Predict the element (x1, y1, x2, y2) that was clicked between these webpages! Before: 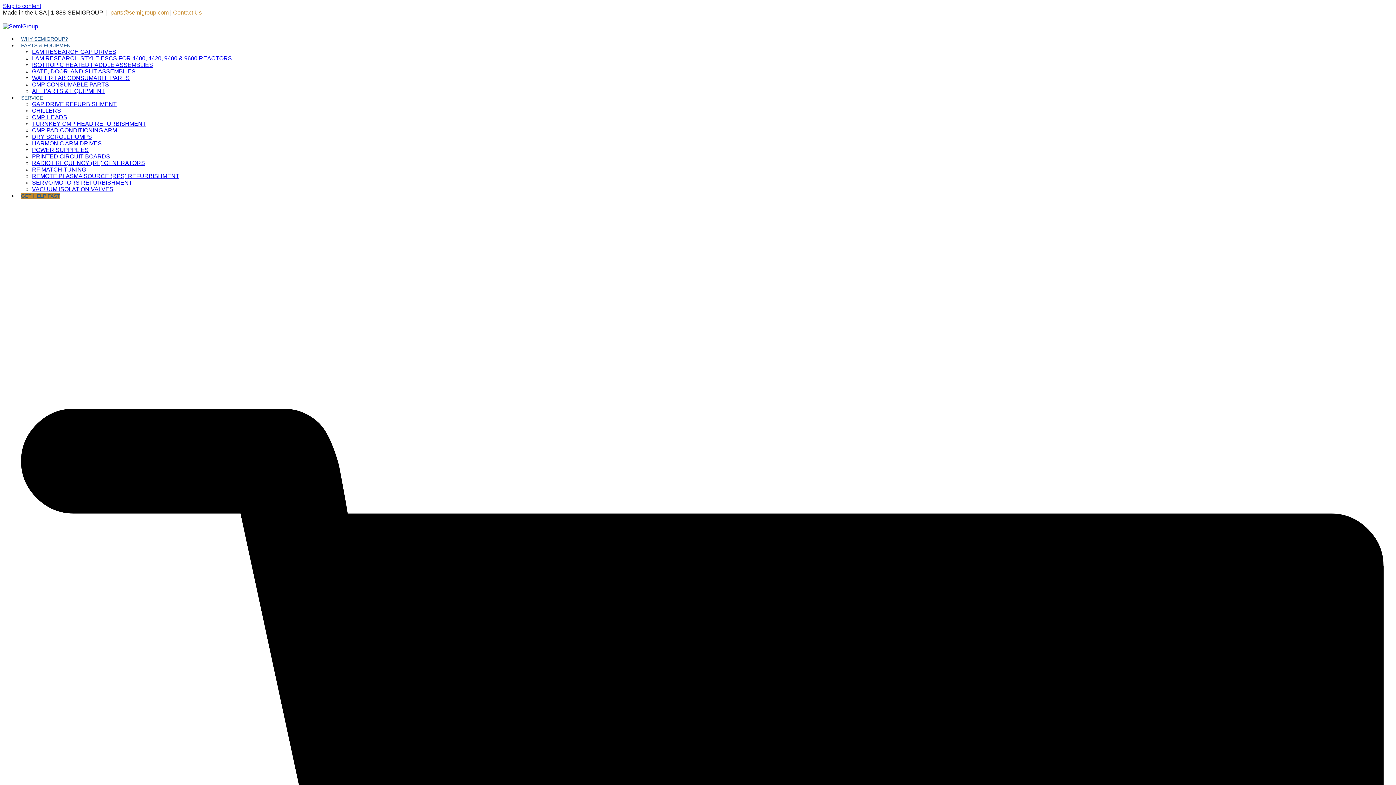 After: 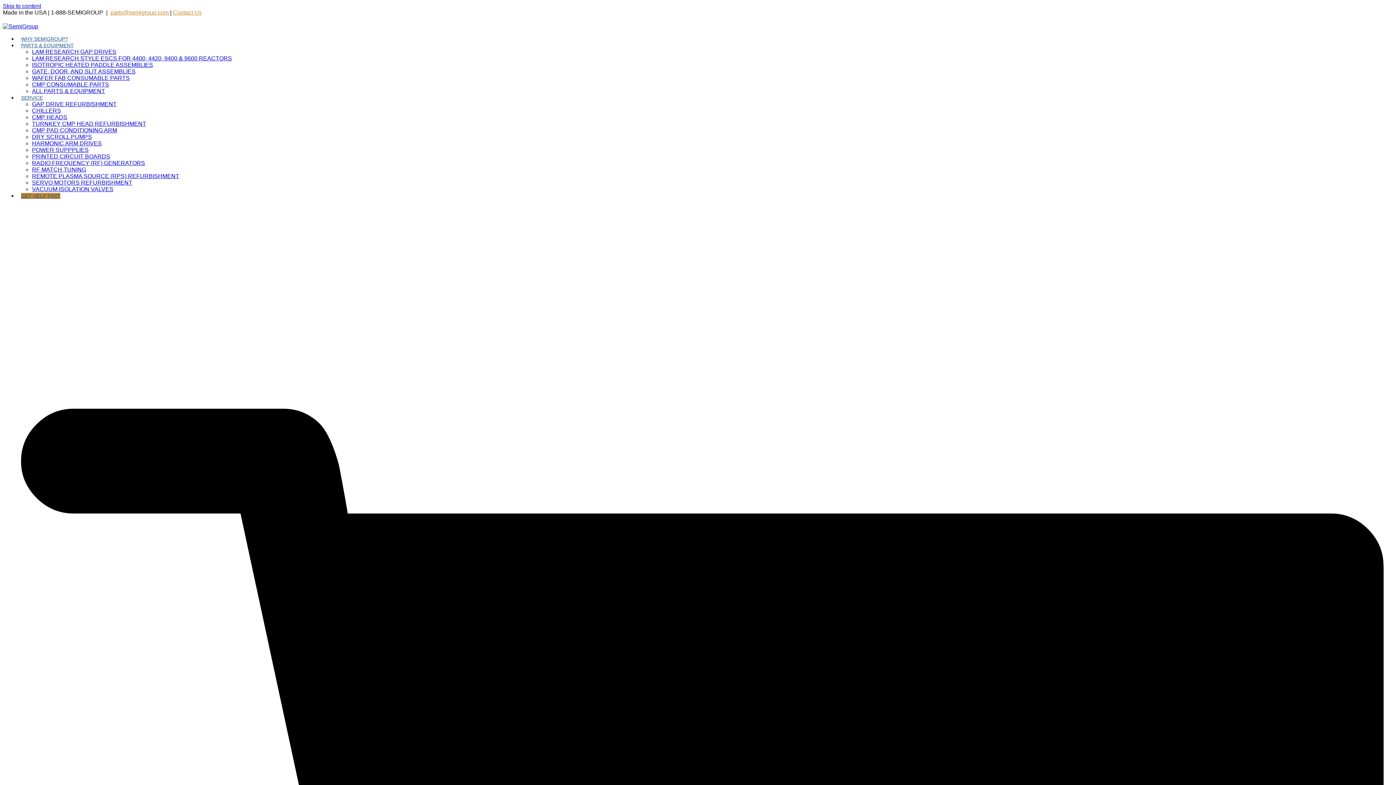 Action: label: POWER SUPPPLIES bbox: (32, 146, 88, 153)